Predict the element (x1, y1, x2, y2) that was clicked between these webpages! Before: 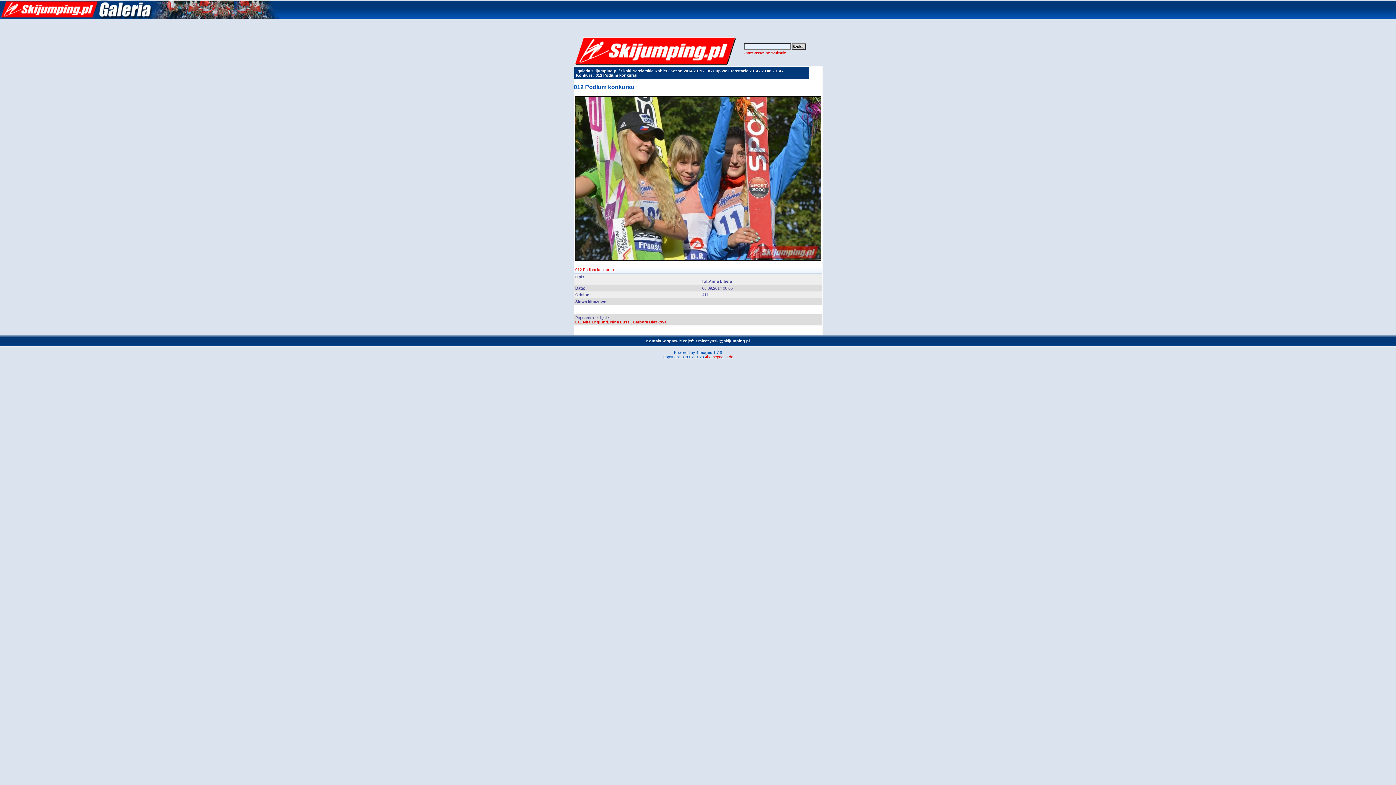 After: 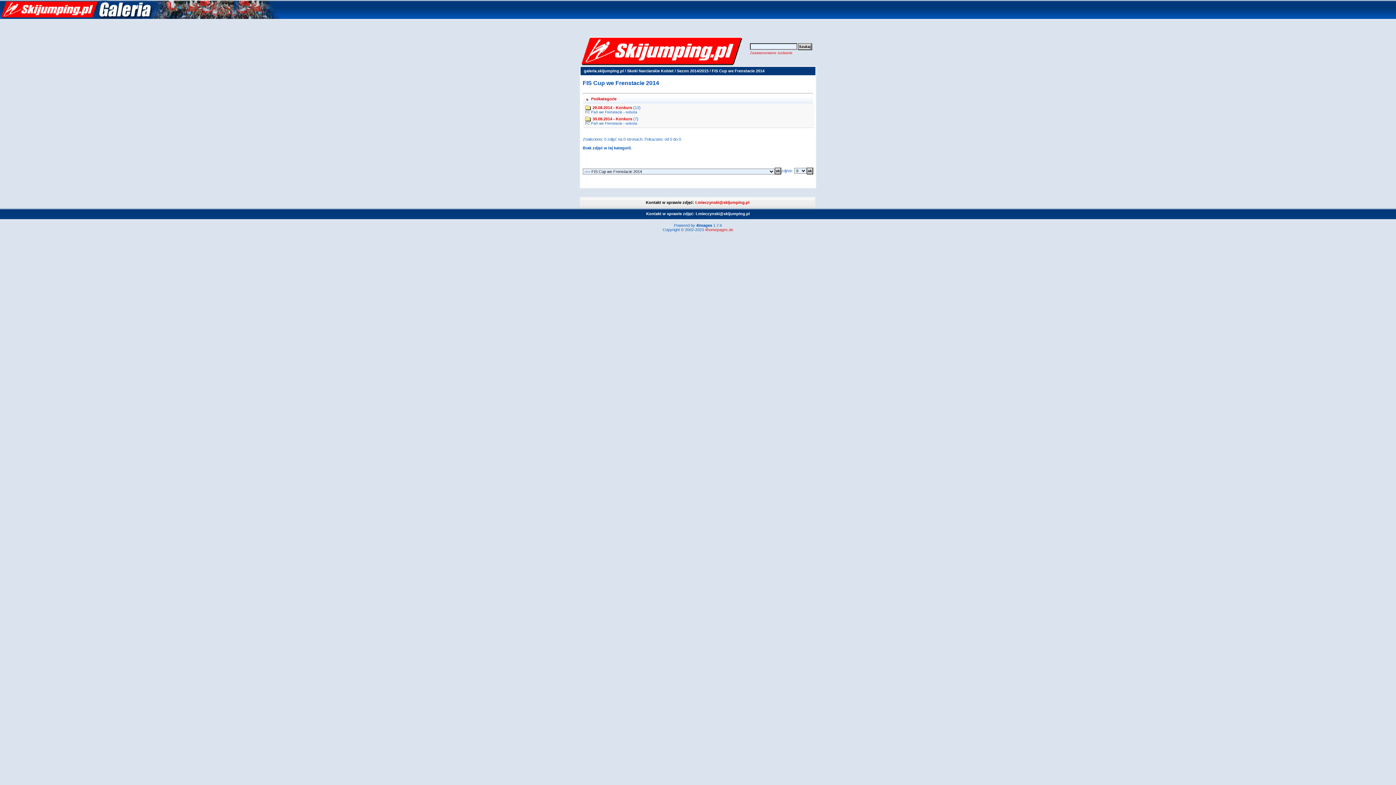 Action: label: FIS Cup we Frenstacie 2014 bbox: (705, 68, 758, 73)